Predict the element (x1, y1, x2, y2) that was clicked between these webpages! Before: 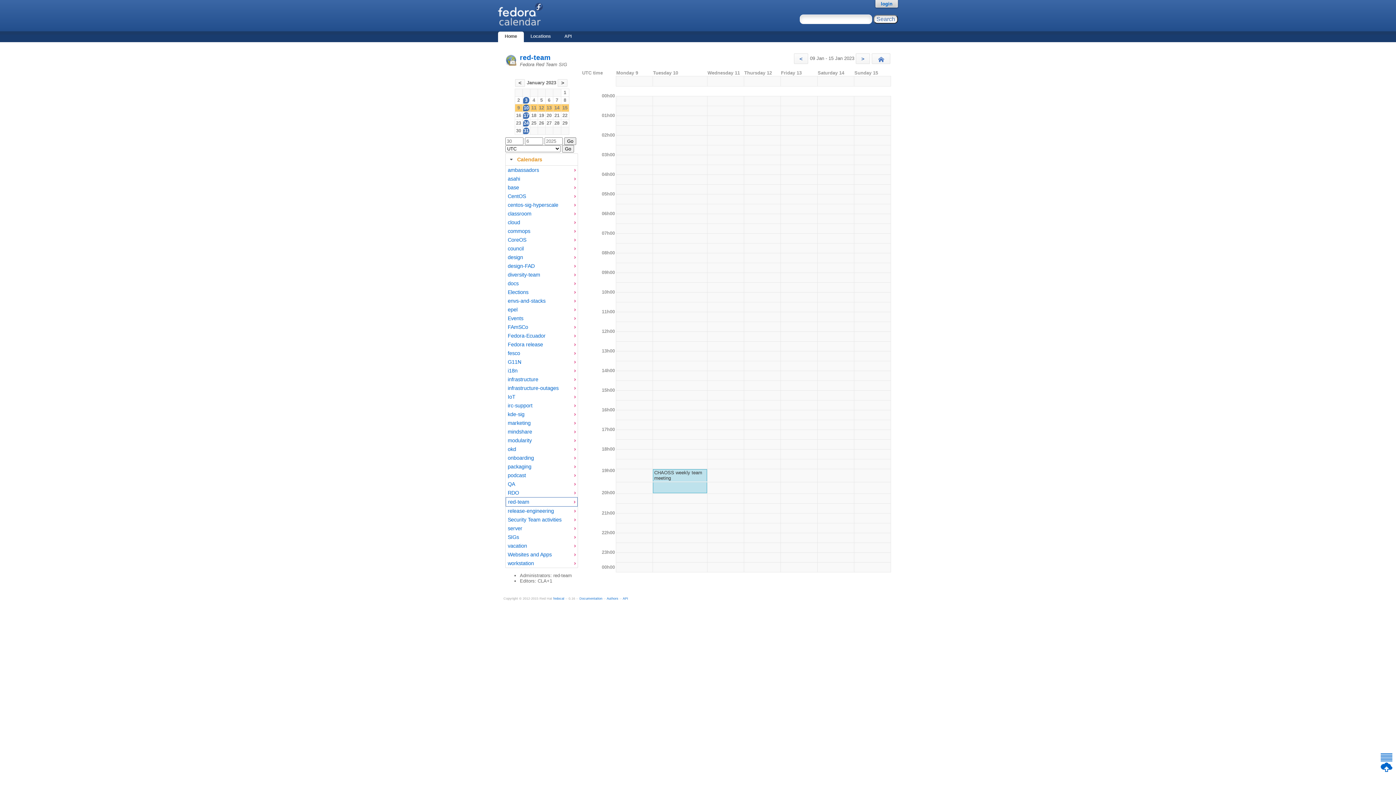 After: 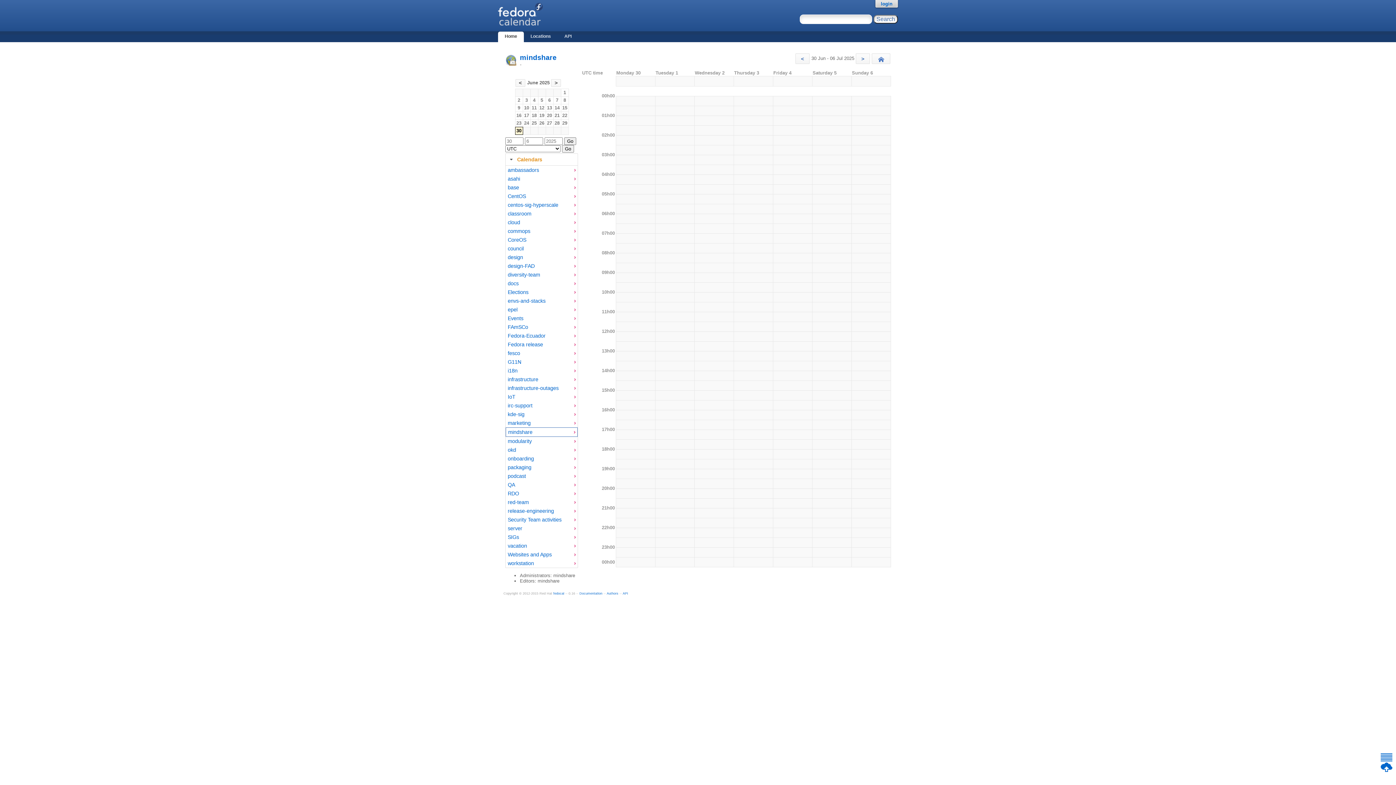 Action: bbox: (507, 428, 572, 435) label: mindshare